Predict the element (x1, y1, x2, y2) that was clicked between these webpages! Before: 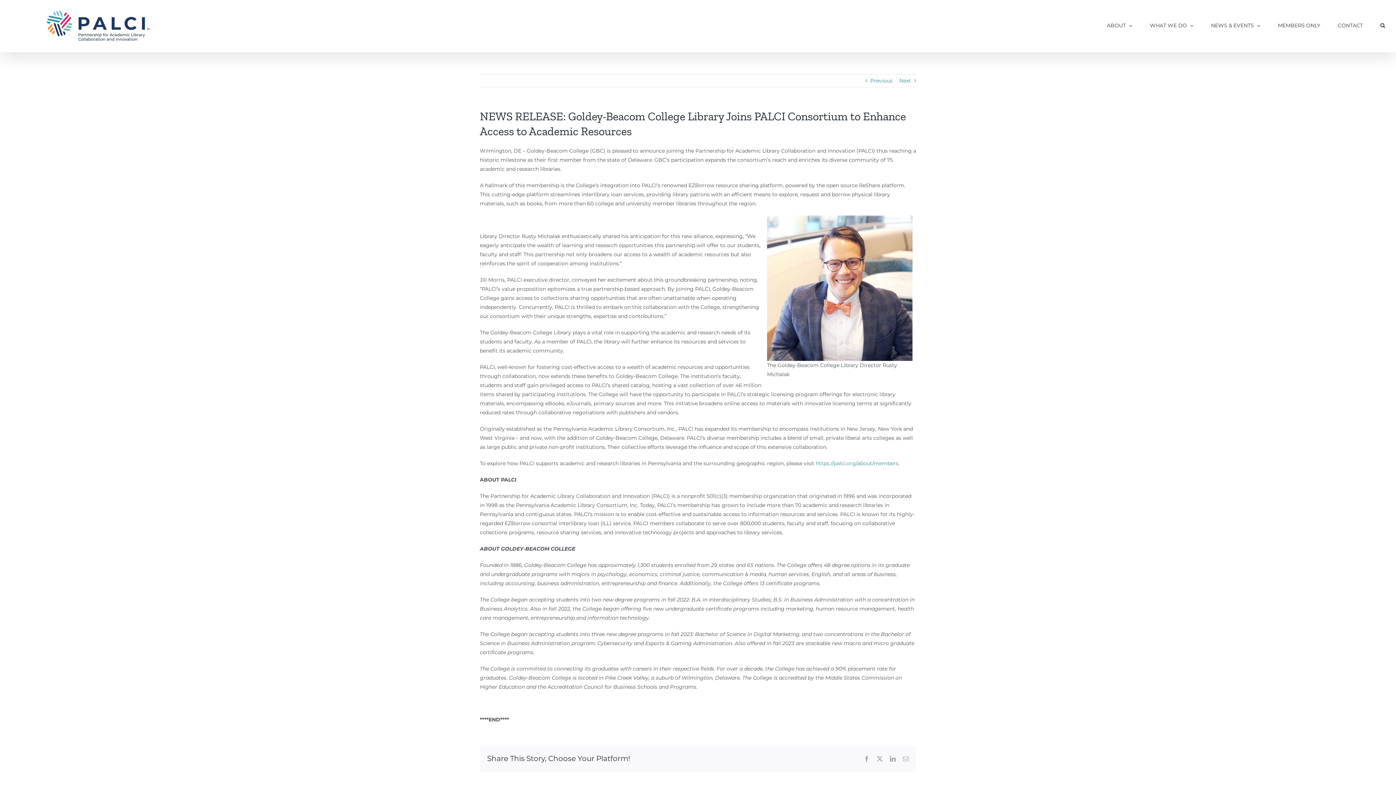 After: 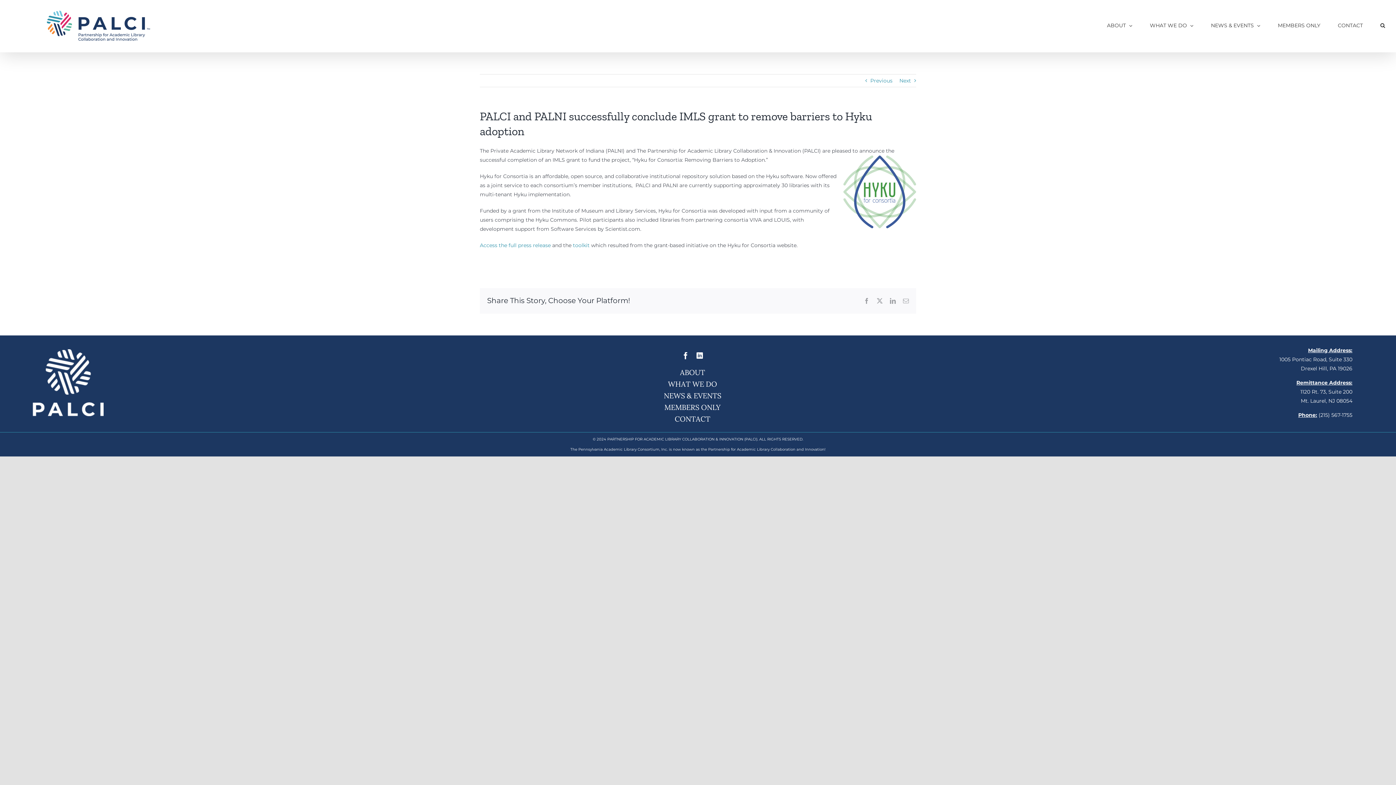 Action: label: Next bbox: (899, 74, 911, 86)